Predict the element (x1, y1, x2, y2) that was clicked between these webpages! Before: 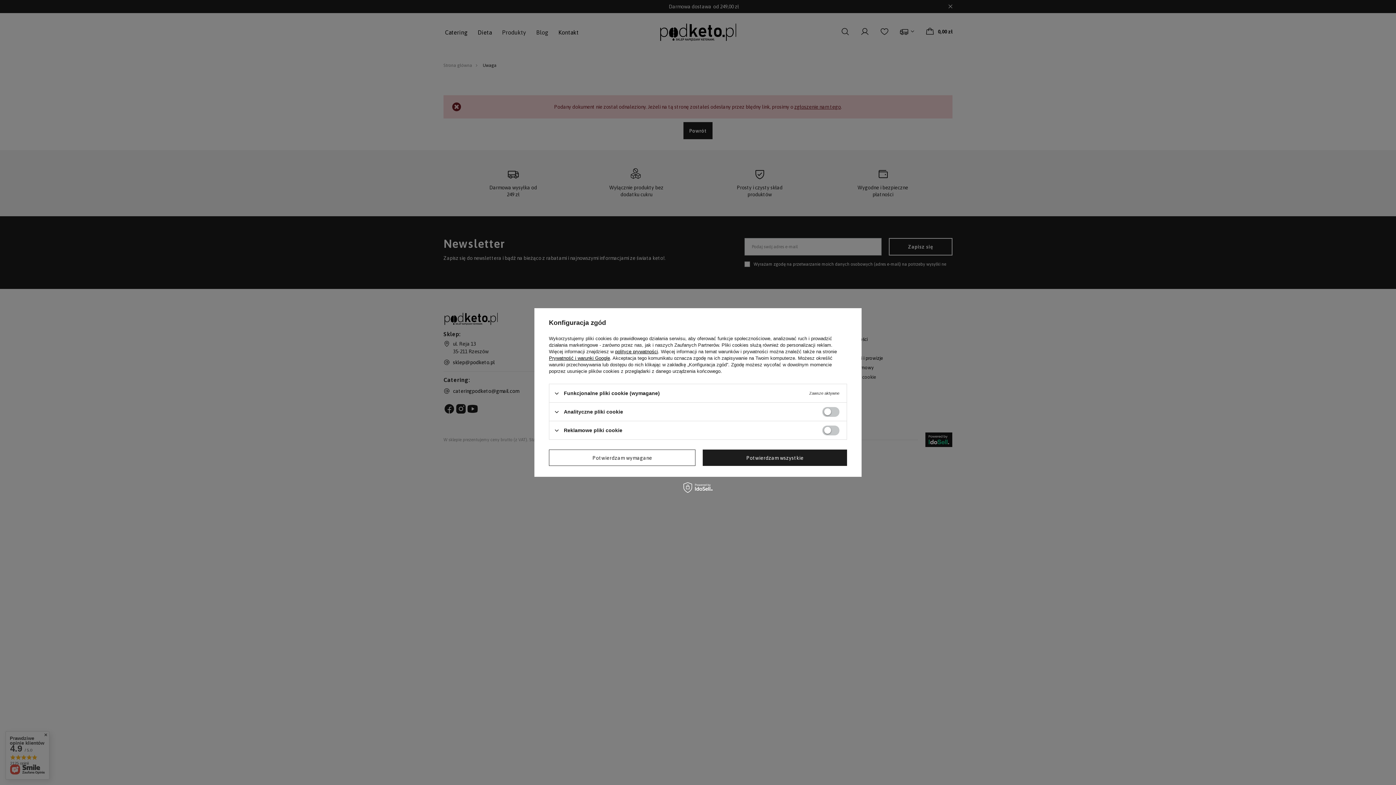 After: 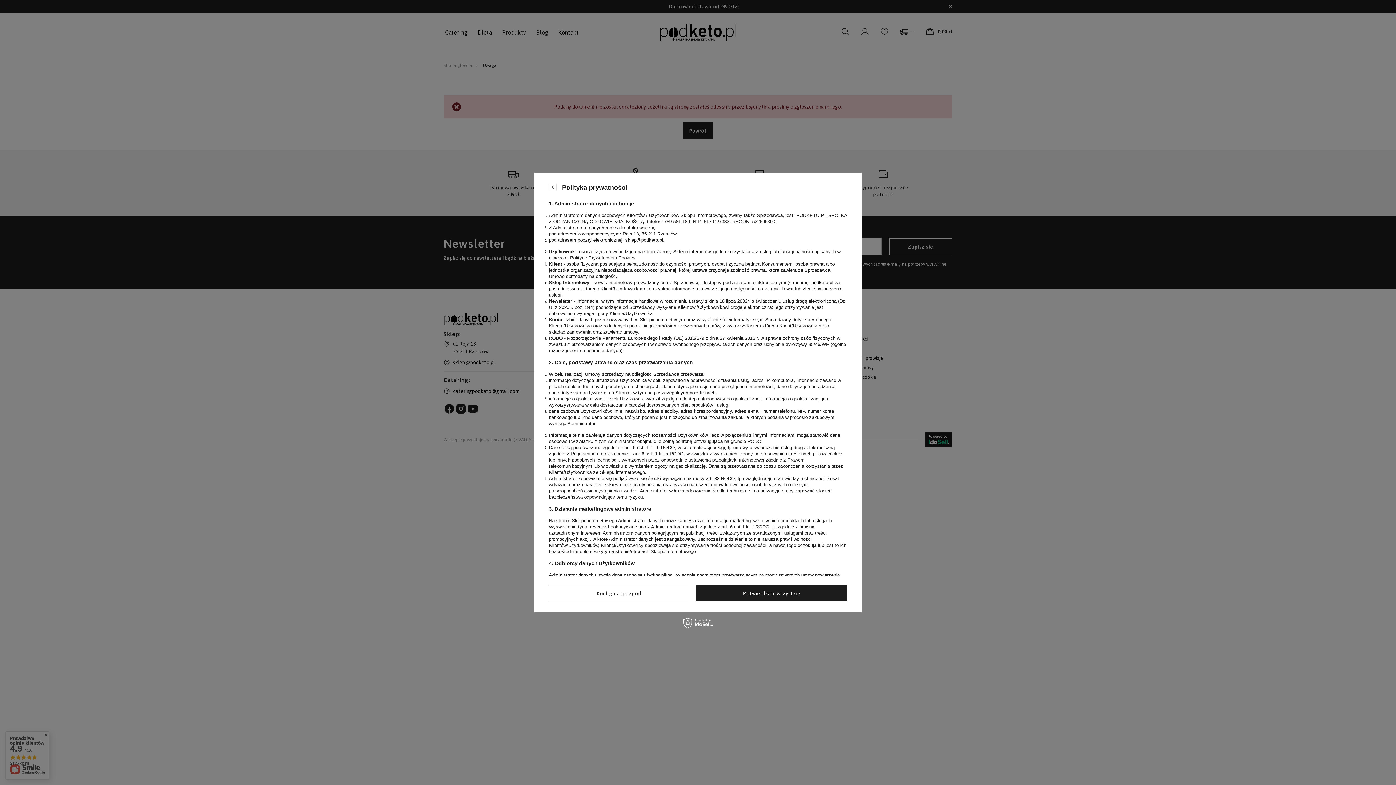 Action: label: polityce prywatności bbox: (615, 349, 658, 354)